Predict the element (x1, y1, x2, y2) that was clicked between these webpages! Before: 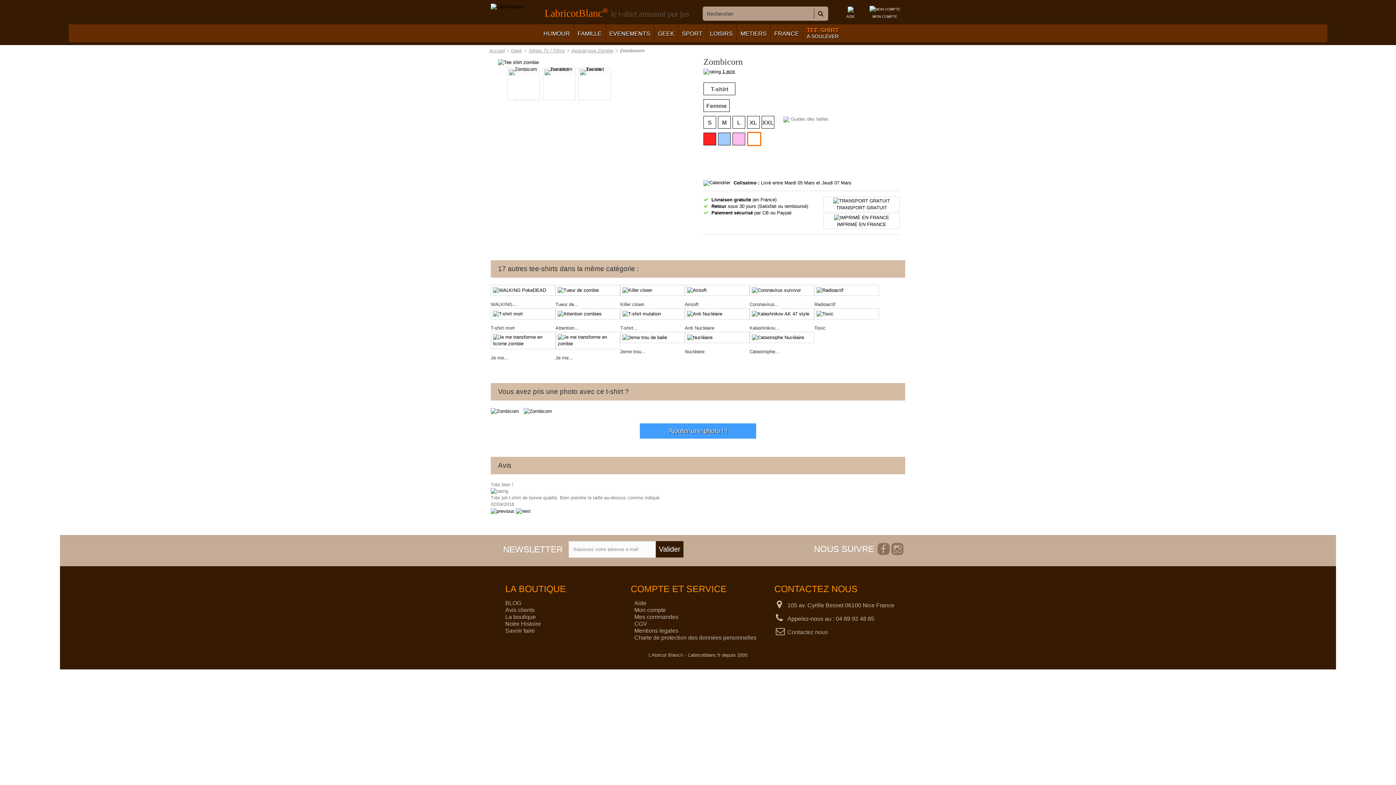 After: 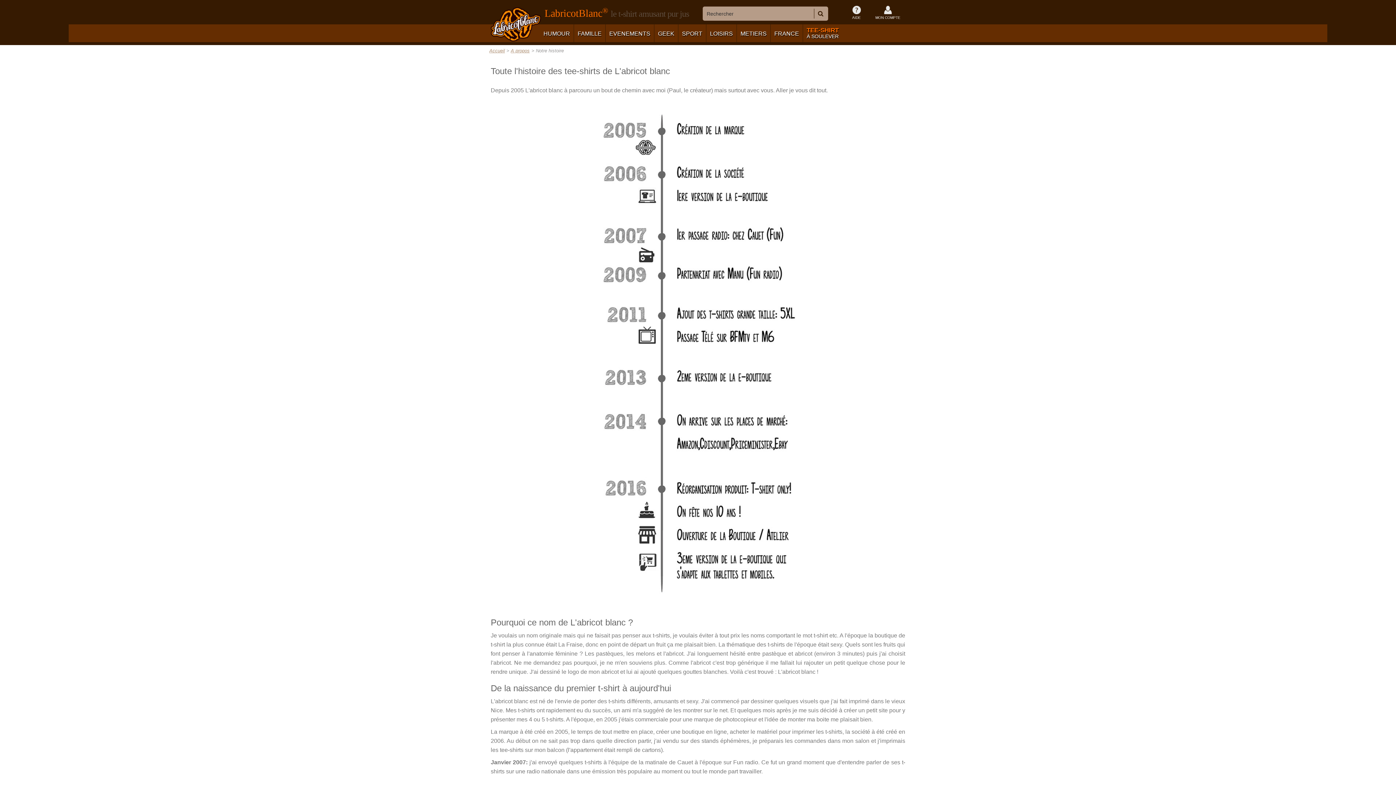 Action: bbox: (505, 620, 541, 627) label: Notre Histoire